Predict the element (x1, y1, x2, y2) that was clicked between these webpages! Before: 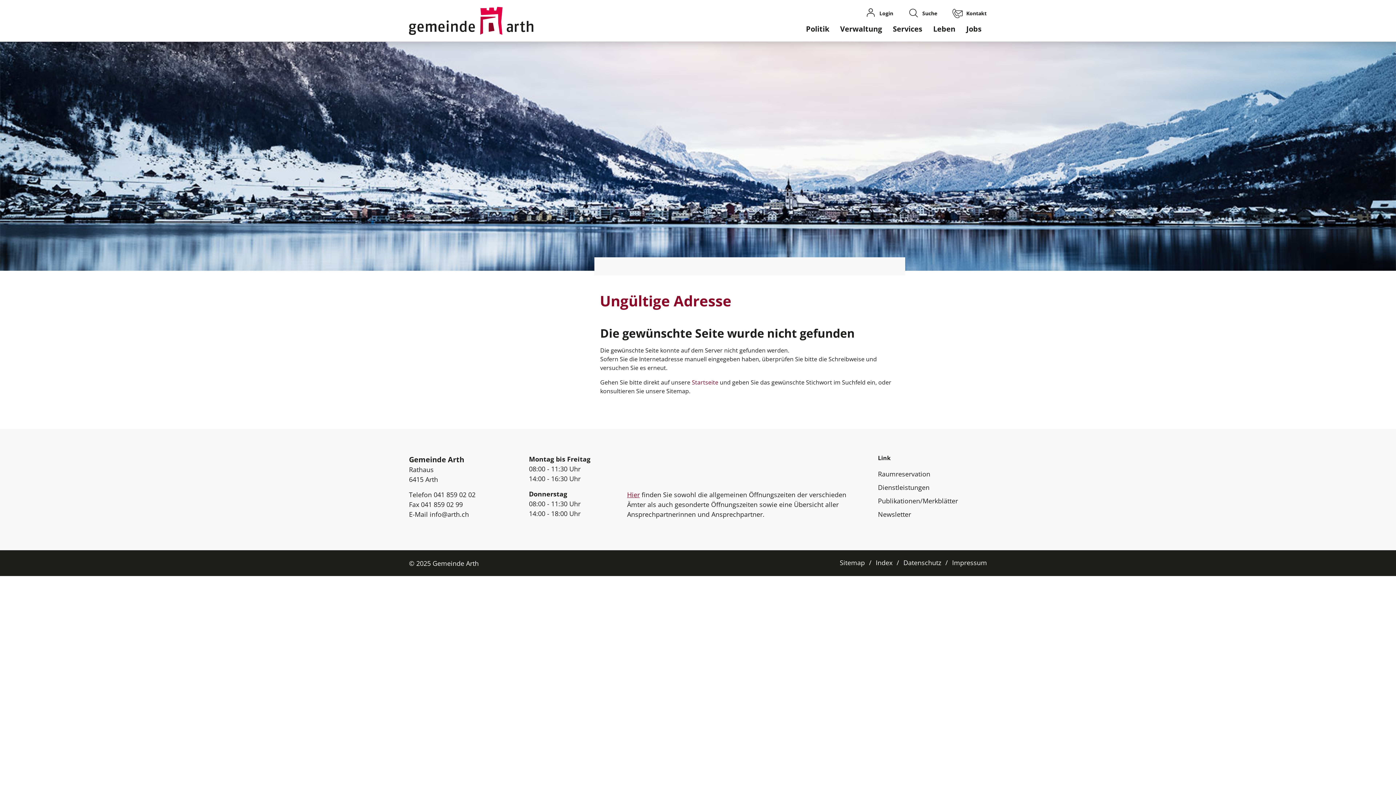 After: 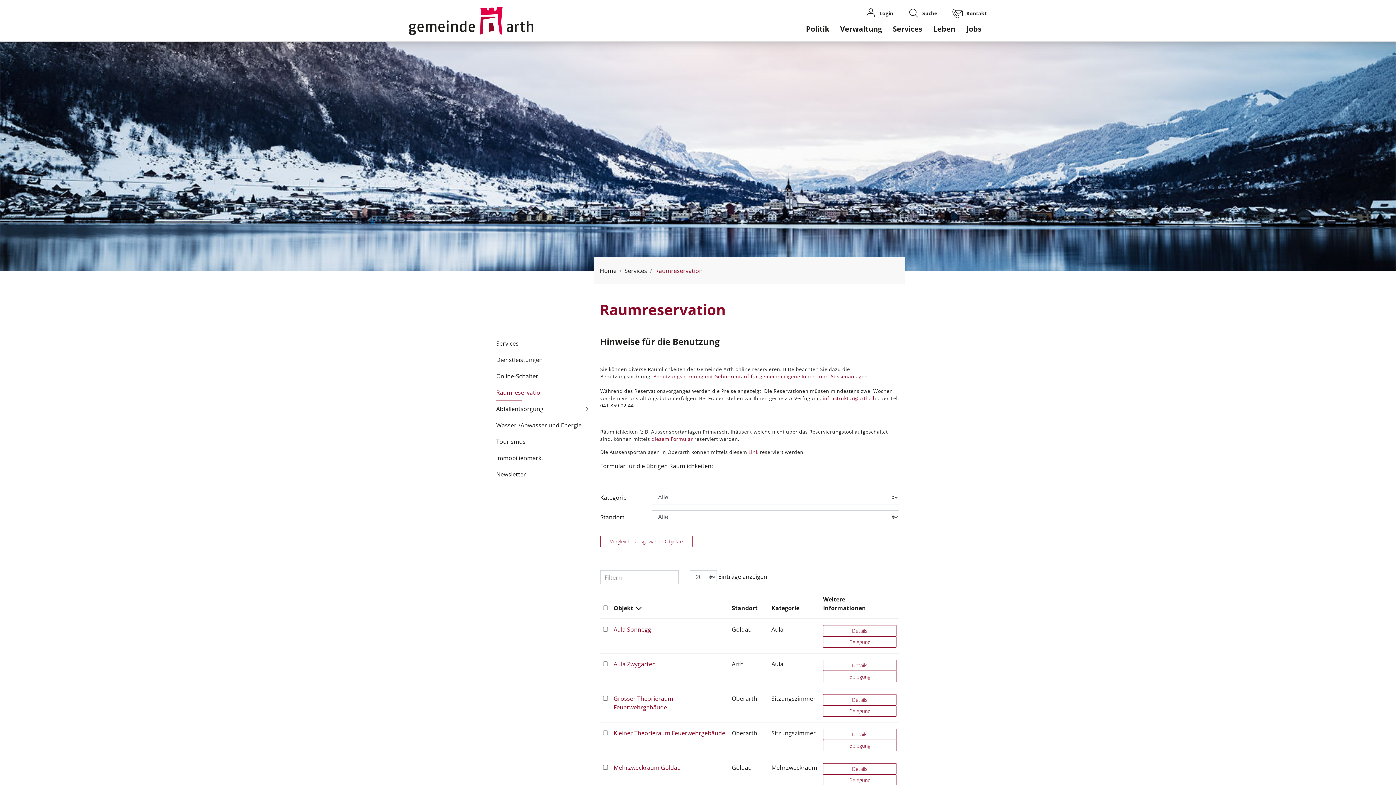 Action: bbox: (878, 467, 930, 481) label: Raumreservation